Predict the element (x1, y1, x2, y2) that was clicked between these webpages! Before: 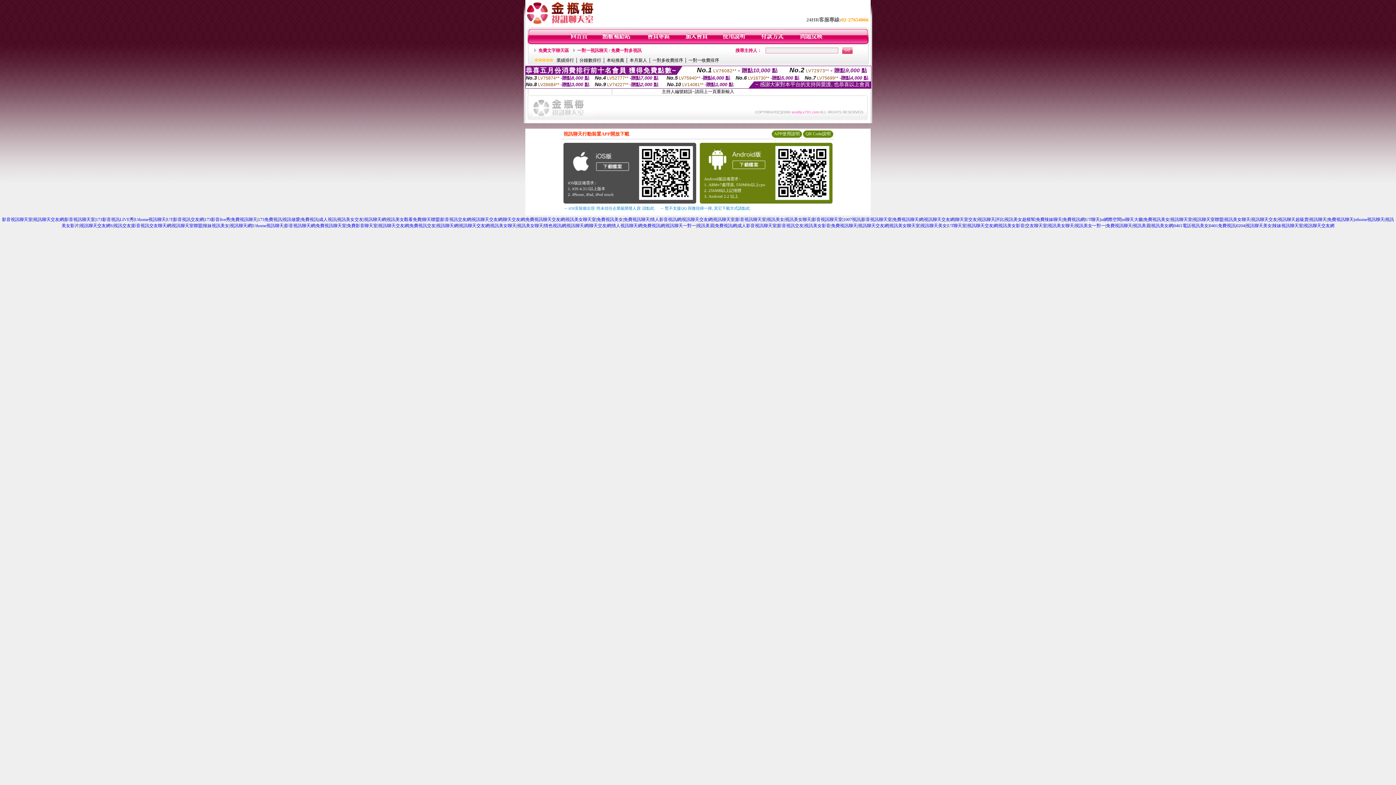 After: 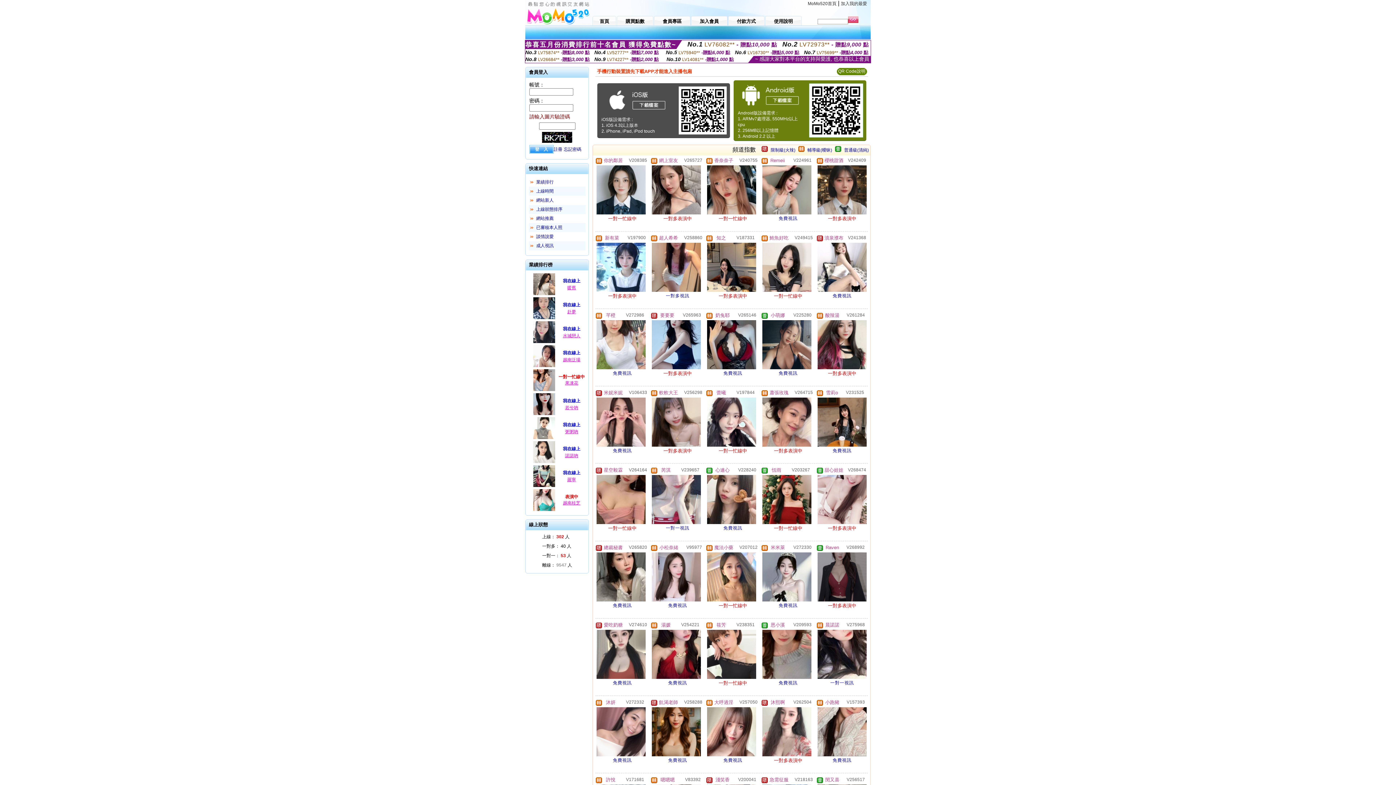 Action: bbox: (79, 223, 112, 228) label: 視訊聊天交友網S